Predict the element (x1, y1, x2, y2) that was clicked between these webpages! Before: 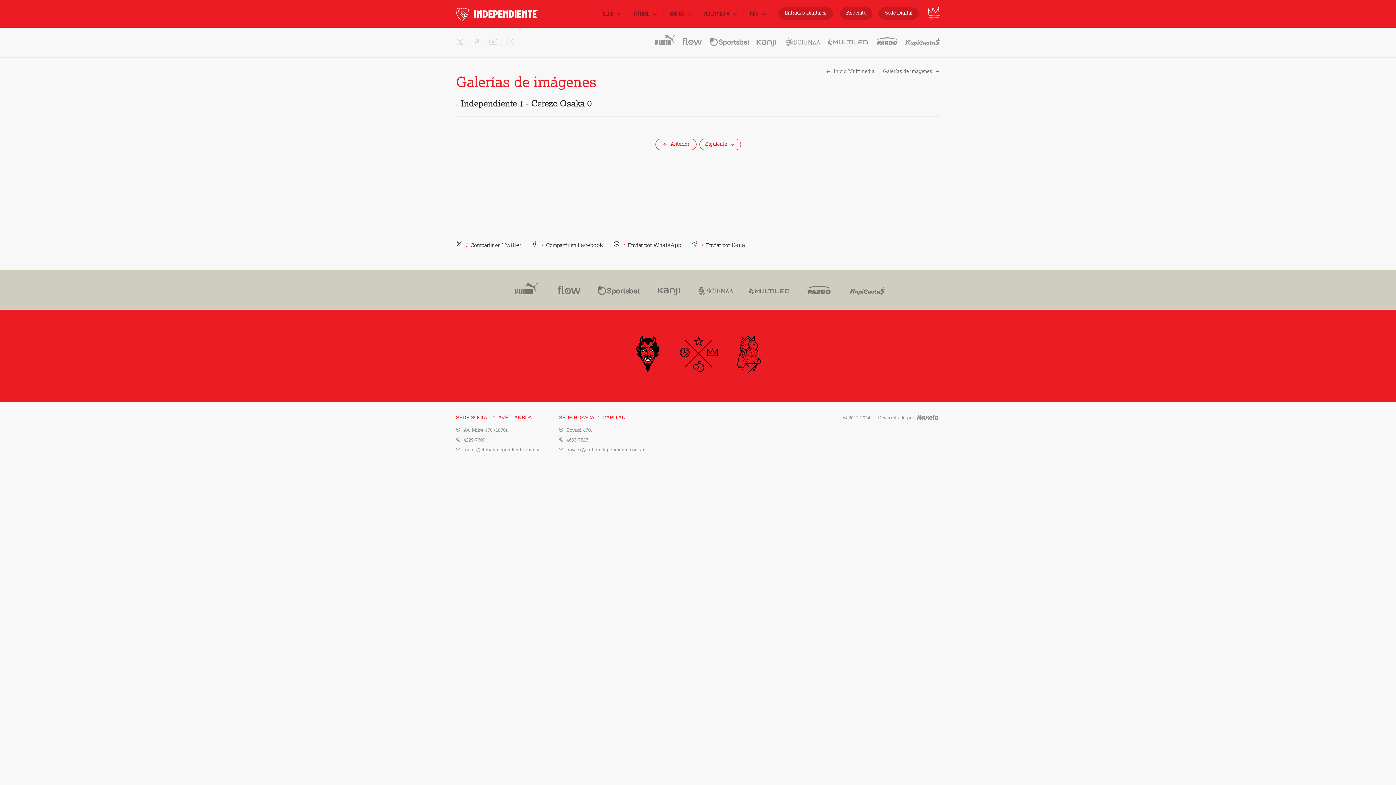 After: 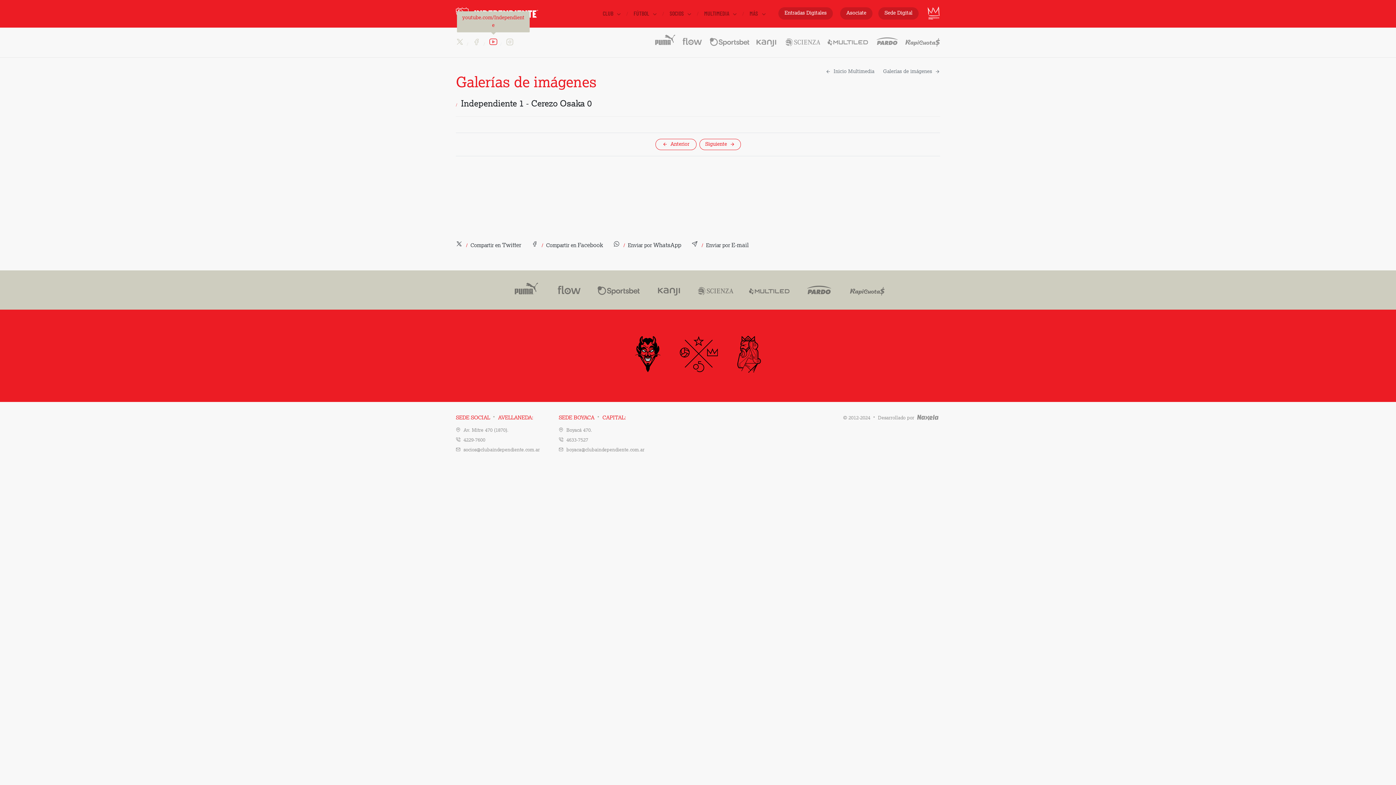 Action: bbox: (489, 40, 501, 46)